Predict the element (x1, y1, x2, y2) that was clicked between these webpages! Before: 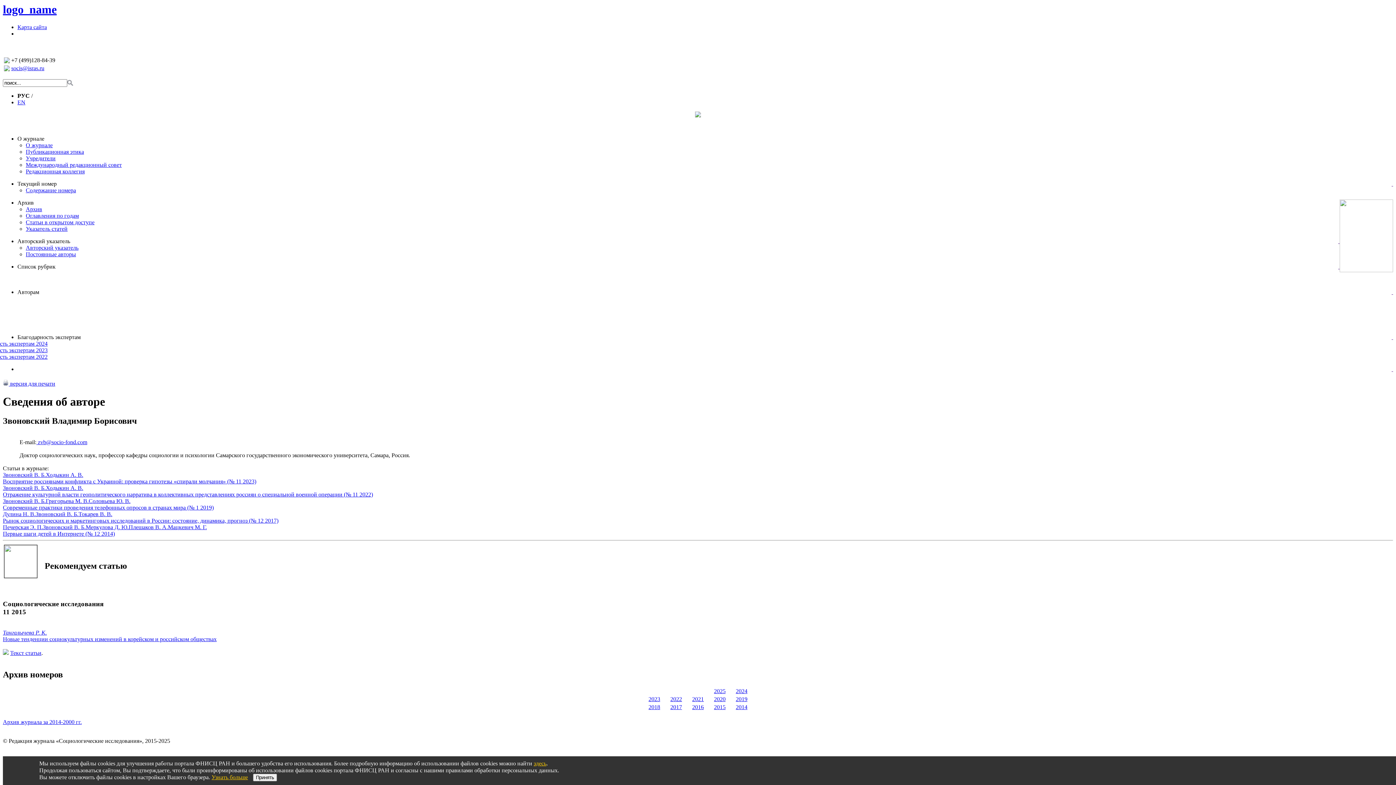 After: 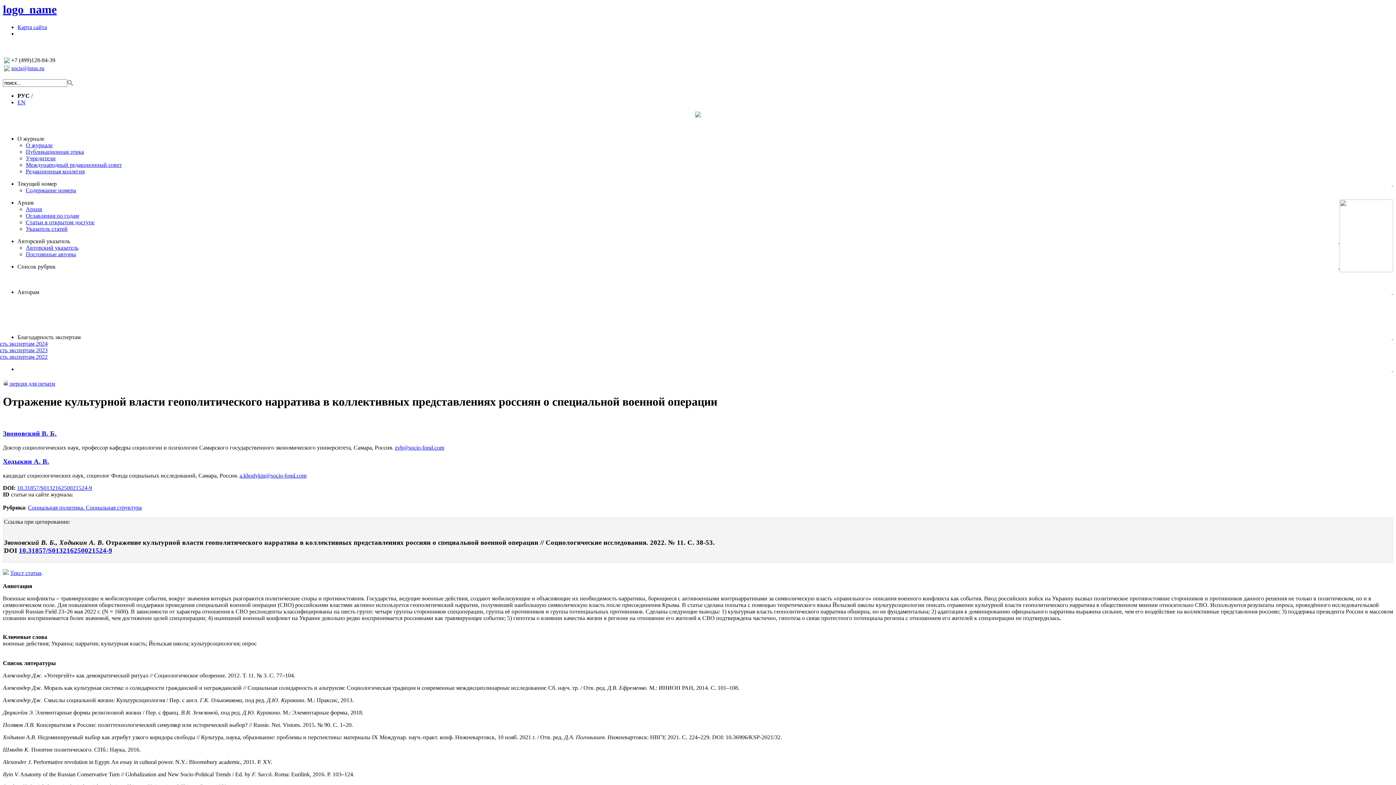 Action: label: Отражение культурной власти геополитического нарратива в коллективных представлениях россиян о специальной военной операции (№ 11 2022) bbox: (2, 491, 373, 497)